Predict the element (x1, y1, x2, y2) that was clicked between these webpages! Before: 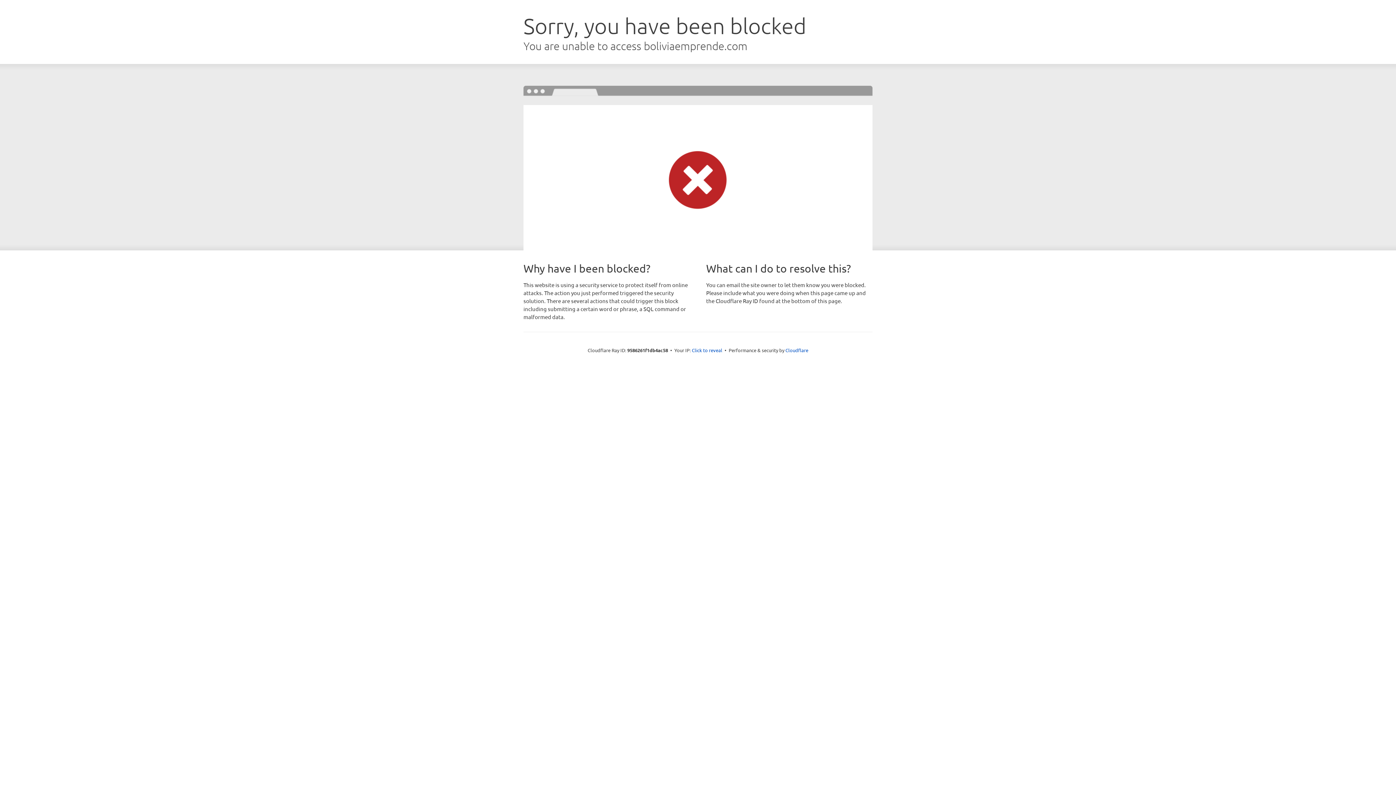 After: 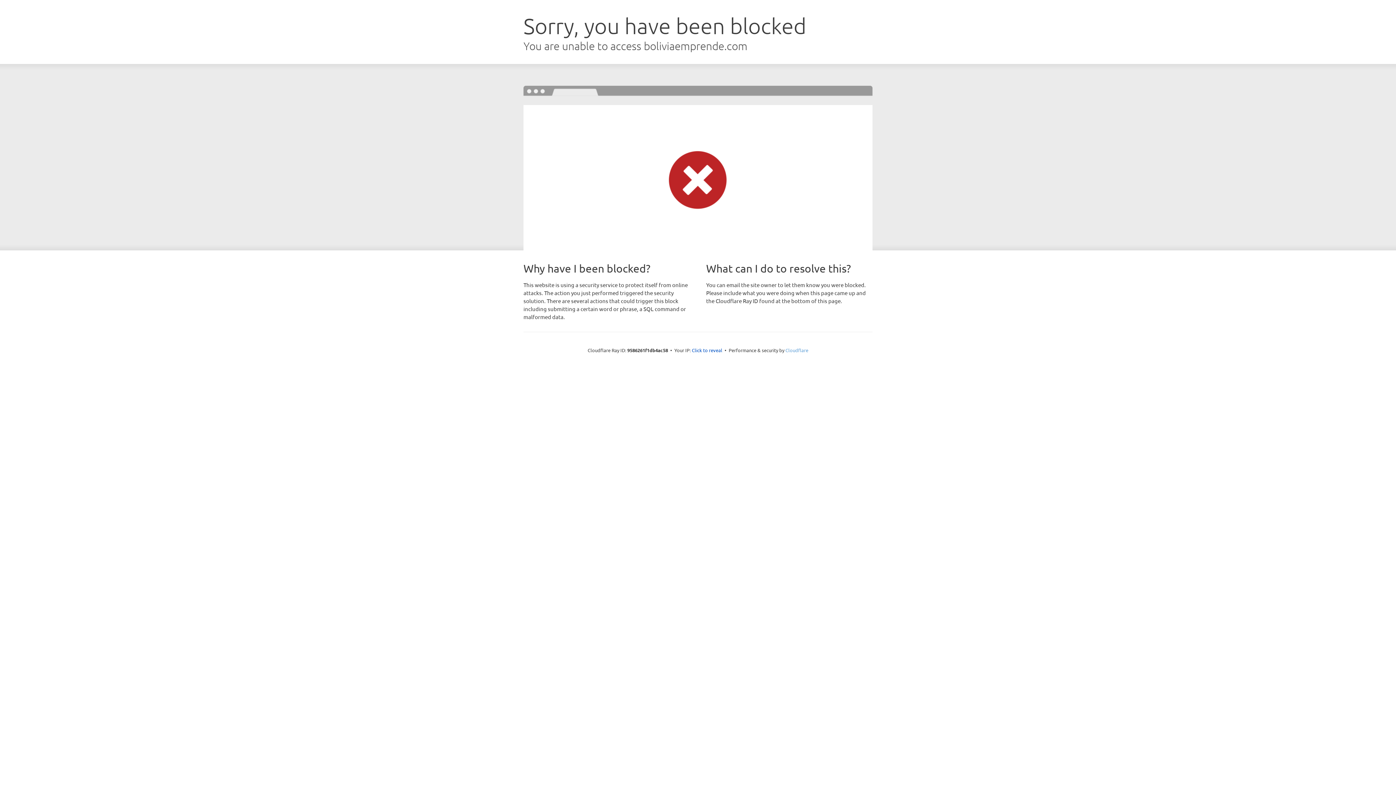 Action: label: Cloudflare bbox: (785, 347, 808, 353)